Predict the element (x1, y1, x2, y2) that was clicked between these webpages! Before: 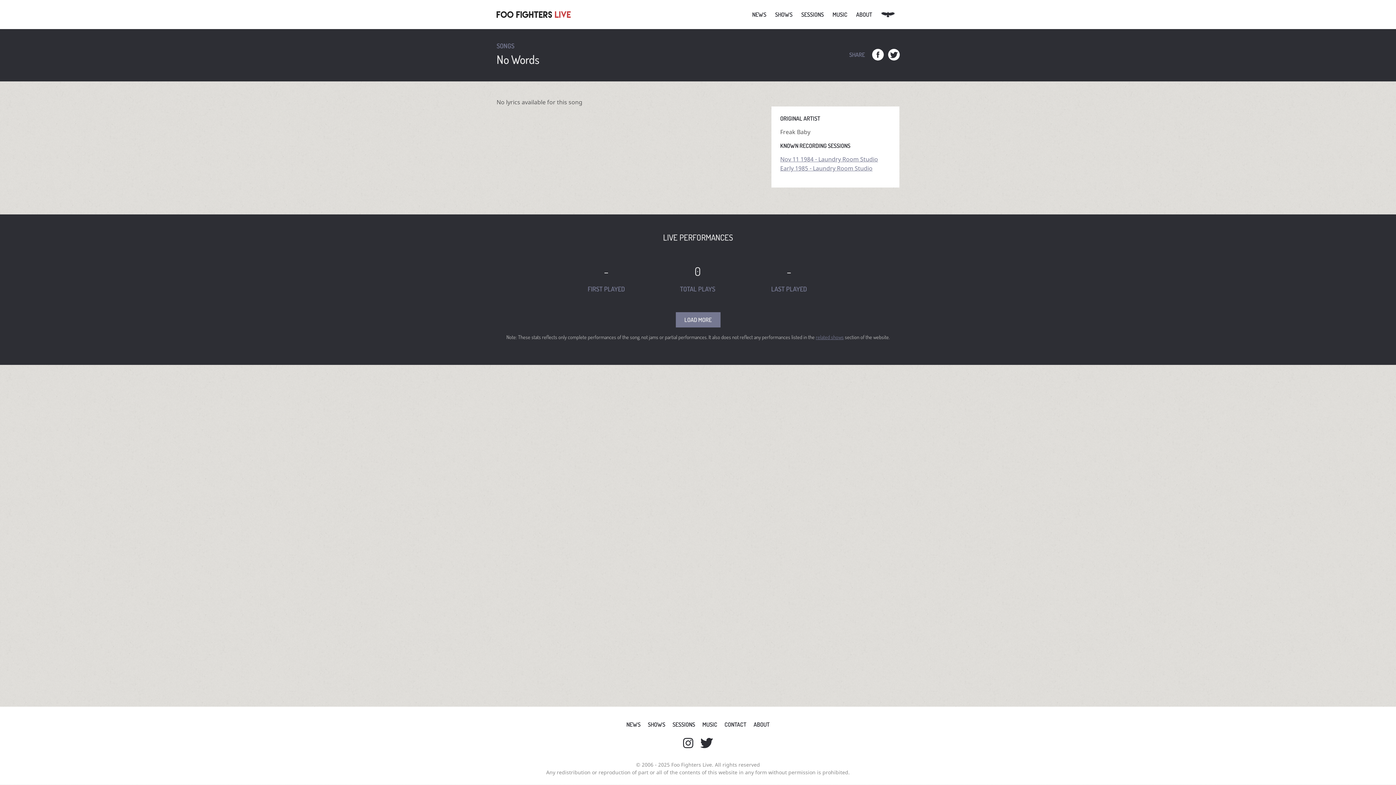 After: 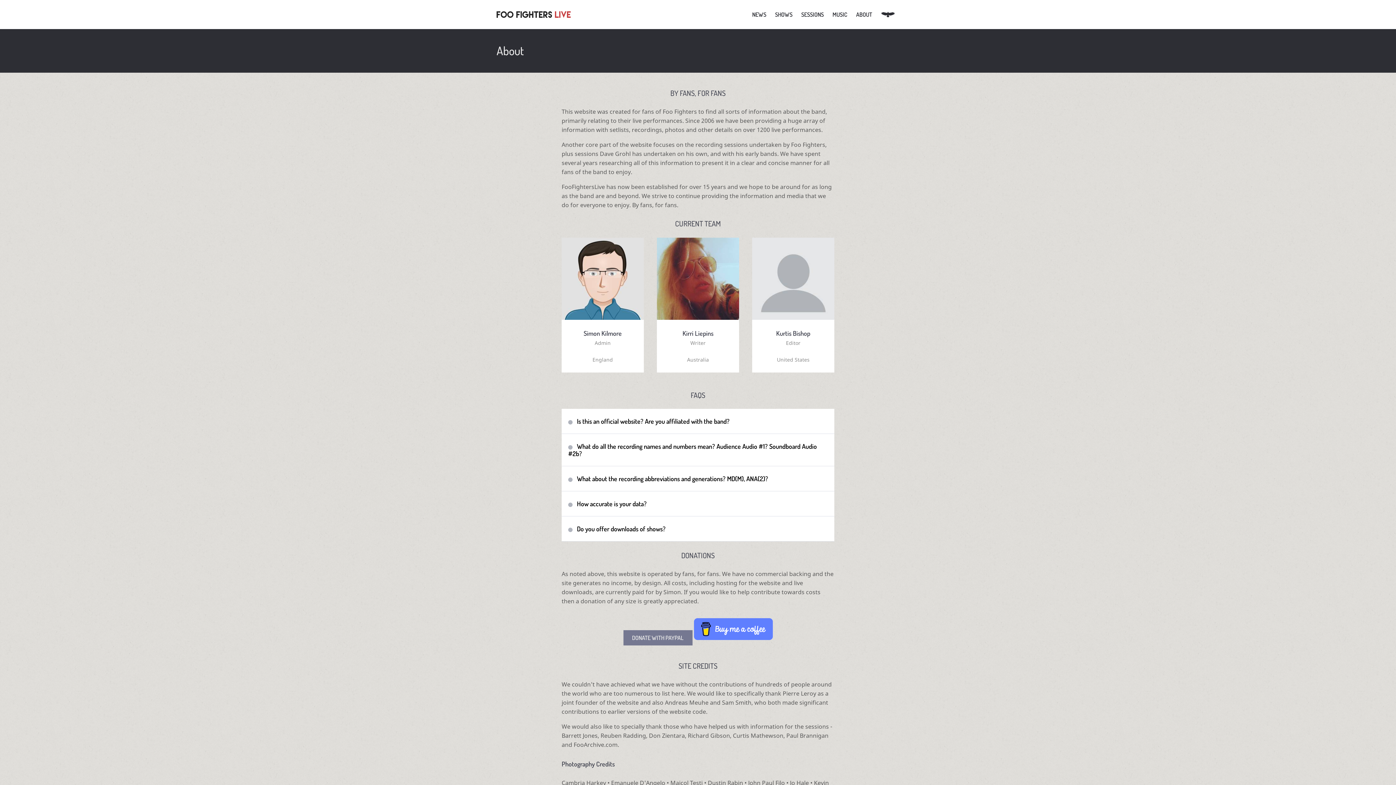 Action: bbox: (750, 718, 772, 731) label: ABOUT